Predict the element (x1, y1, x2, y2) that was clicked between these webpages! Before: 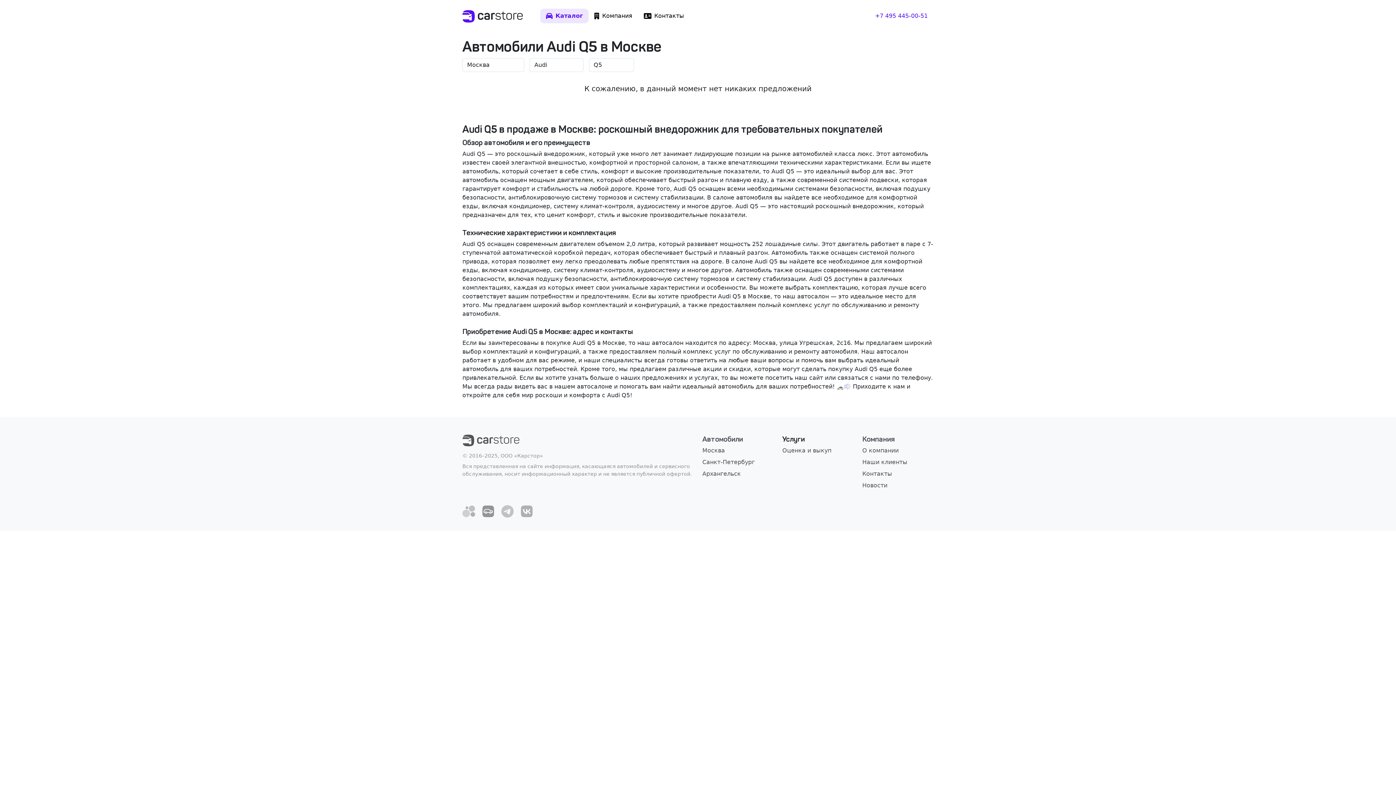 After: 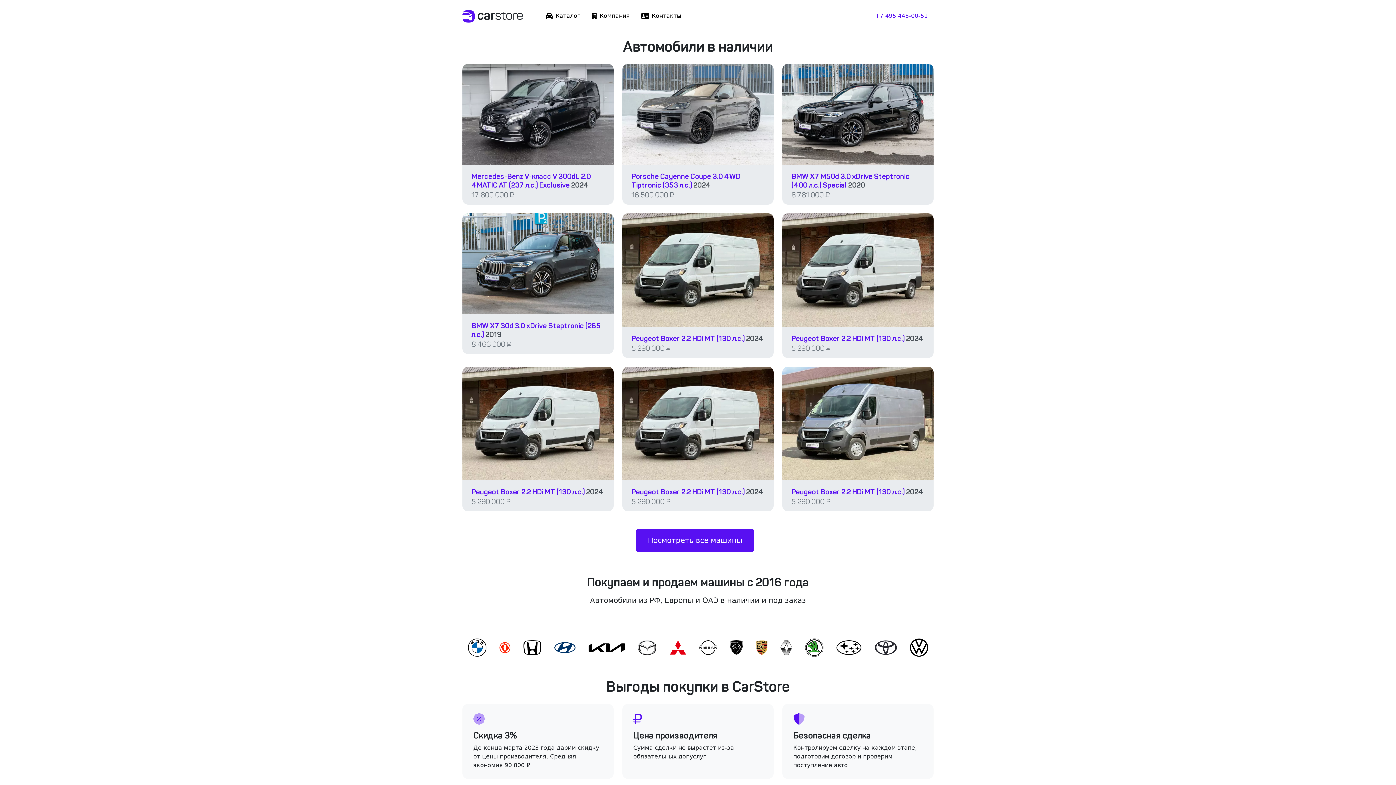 Action: label: Новости bbox: (862, 482, 887, 489)